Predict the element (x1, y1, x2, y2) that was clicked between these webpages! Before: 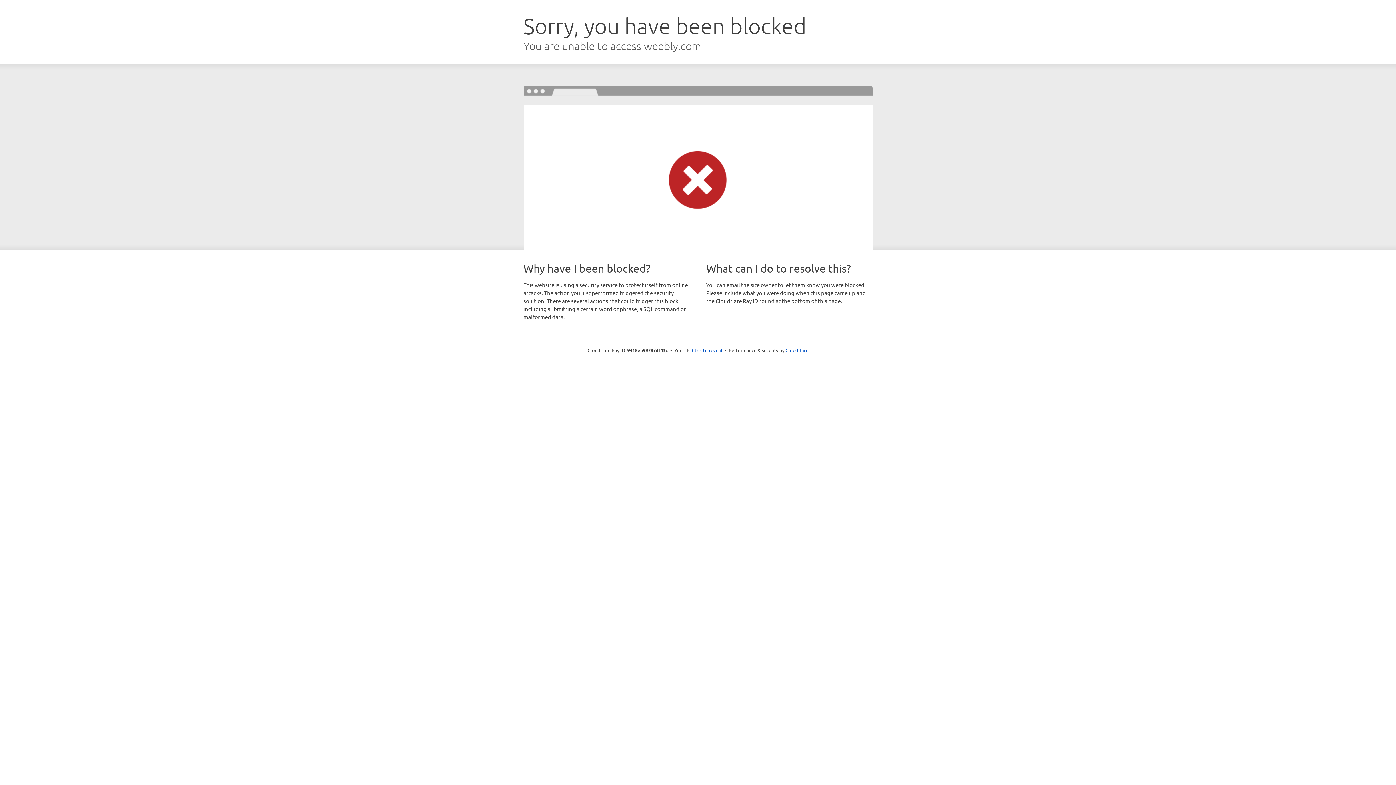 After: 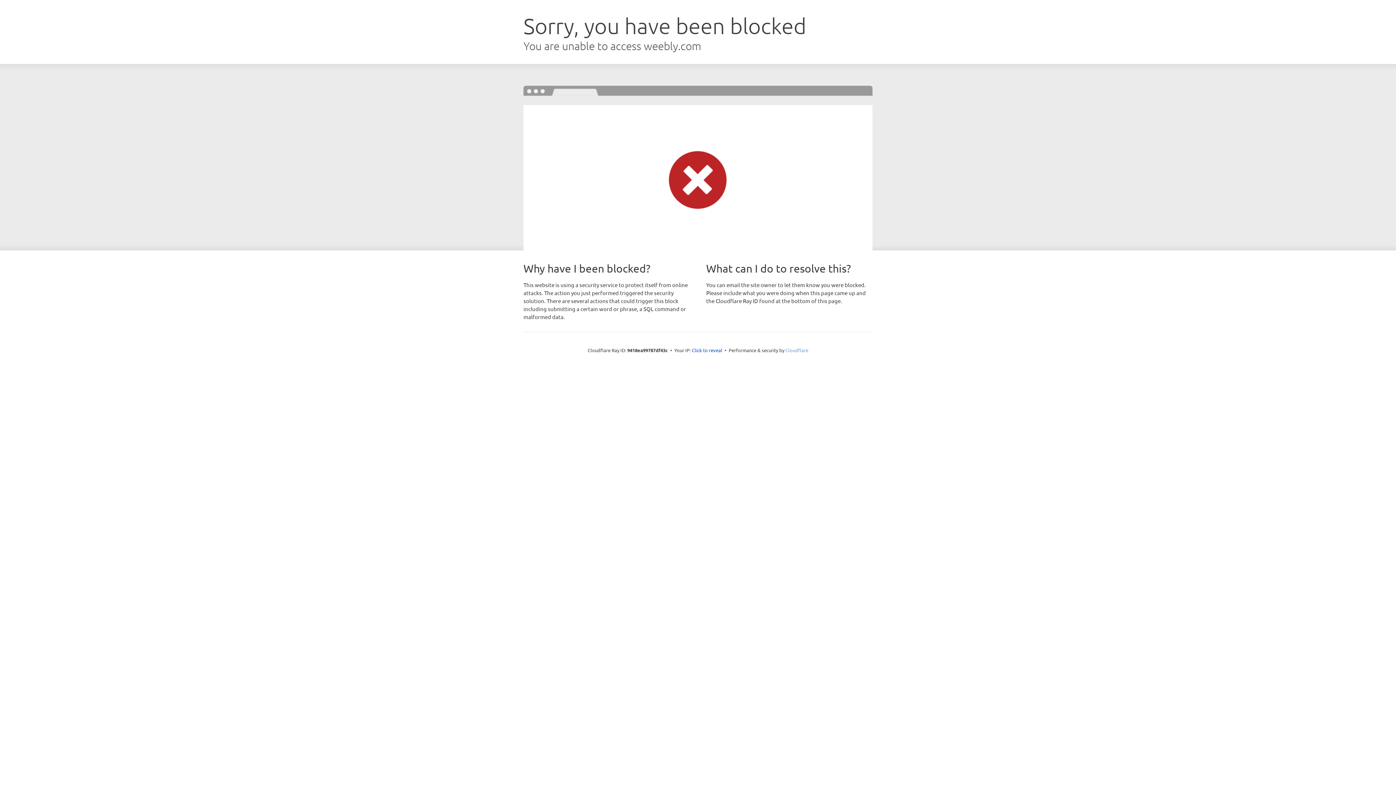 Action: label: Cloudflare bbox: (785, 347, 808, 353)